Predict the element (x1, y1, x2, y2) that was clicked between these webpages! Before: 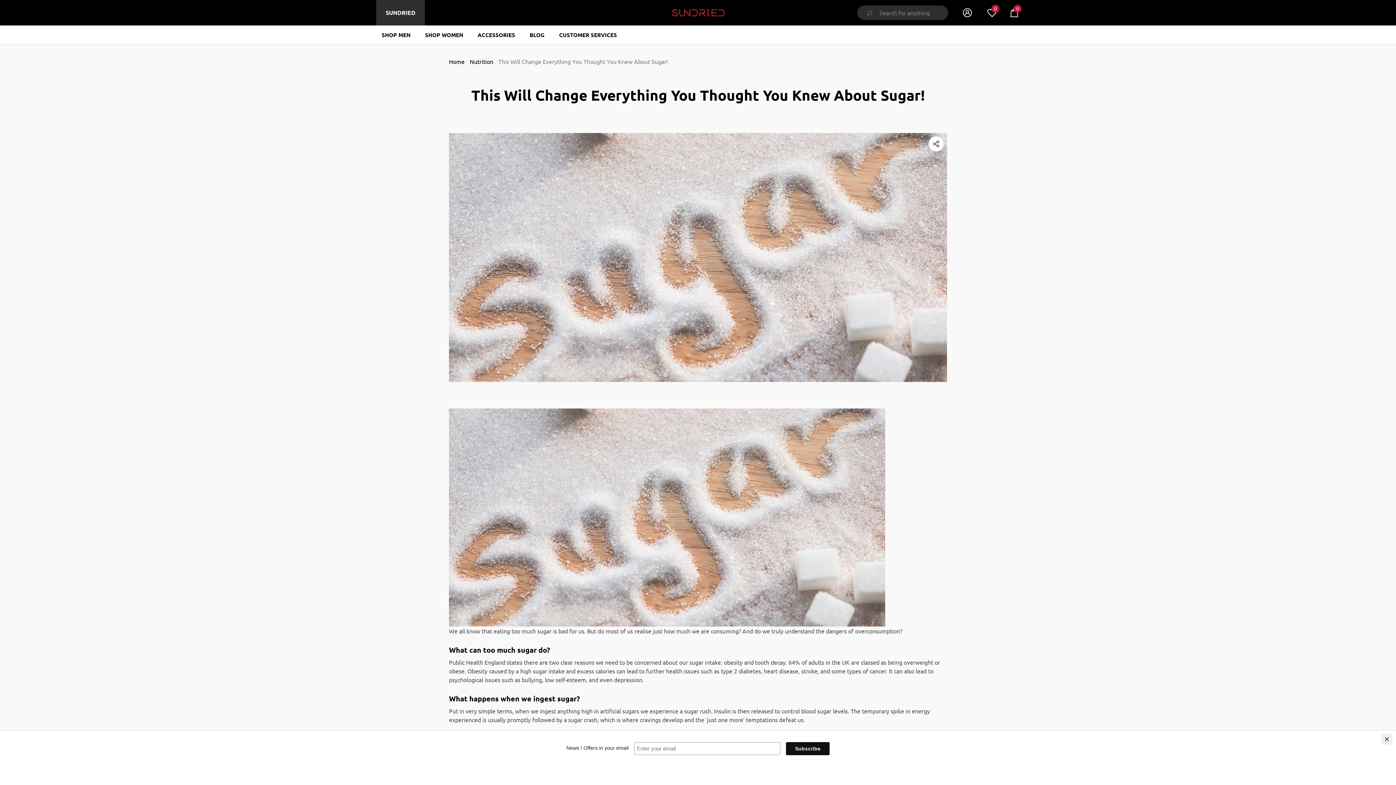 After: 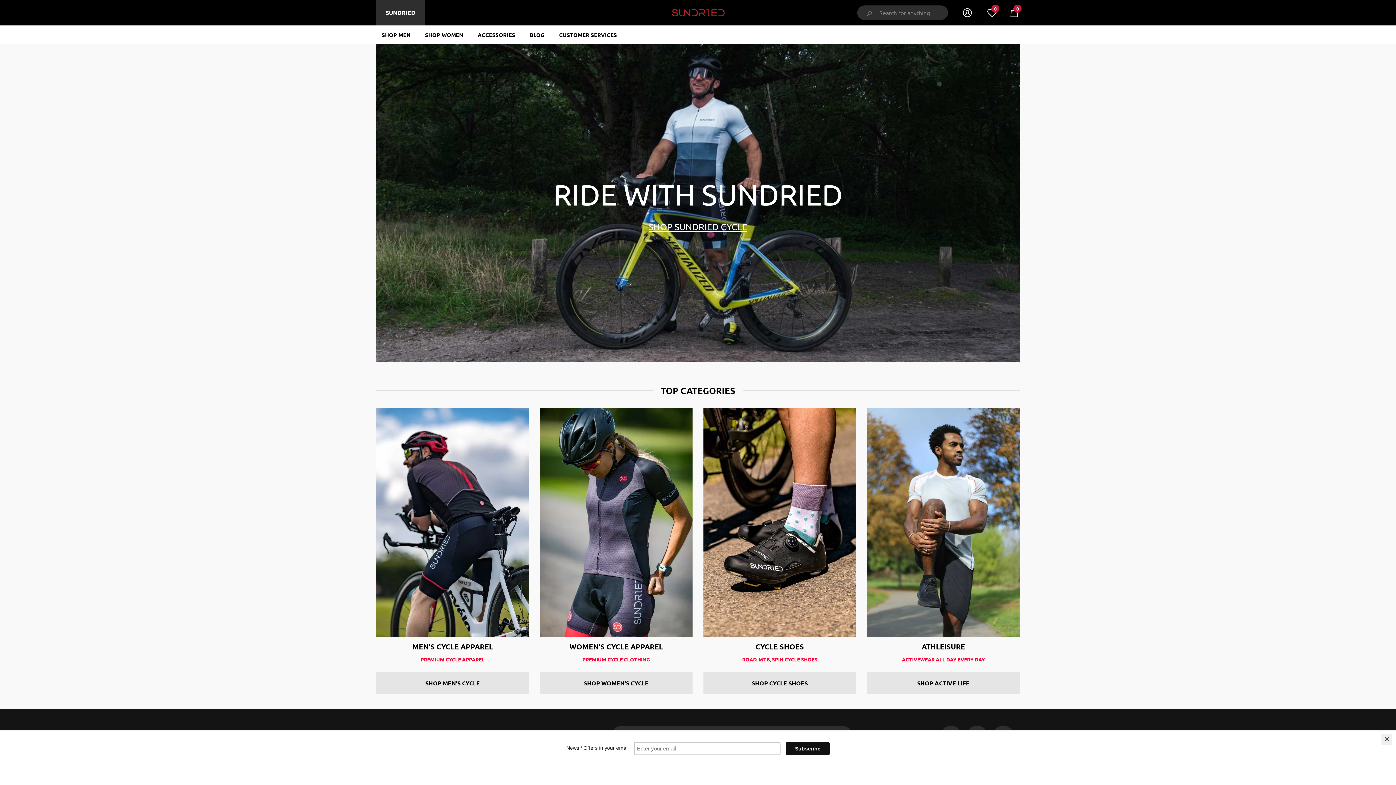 Action: label: Home bbox: (449, 57, 464, 65)